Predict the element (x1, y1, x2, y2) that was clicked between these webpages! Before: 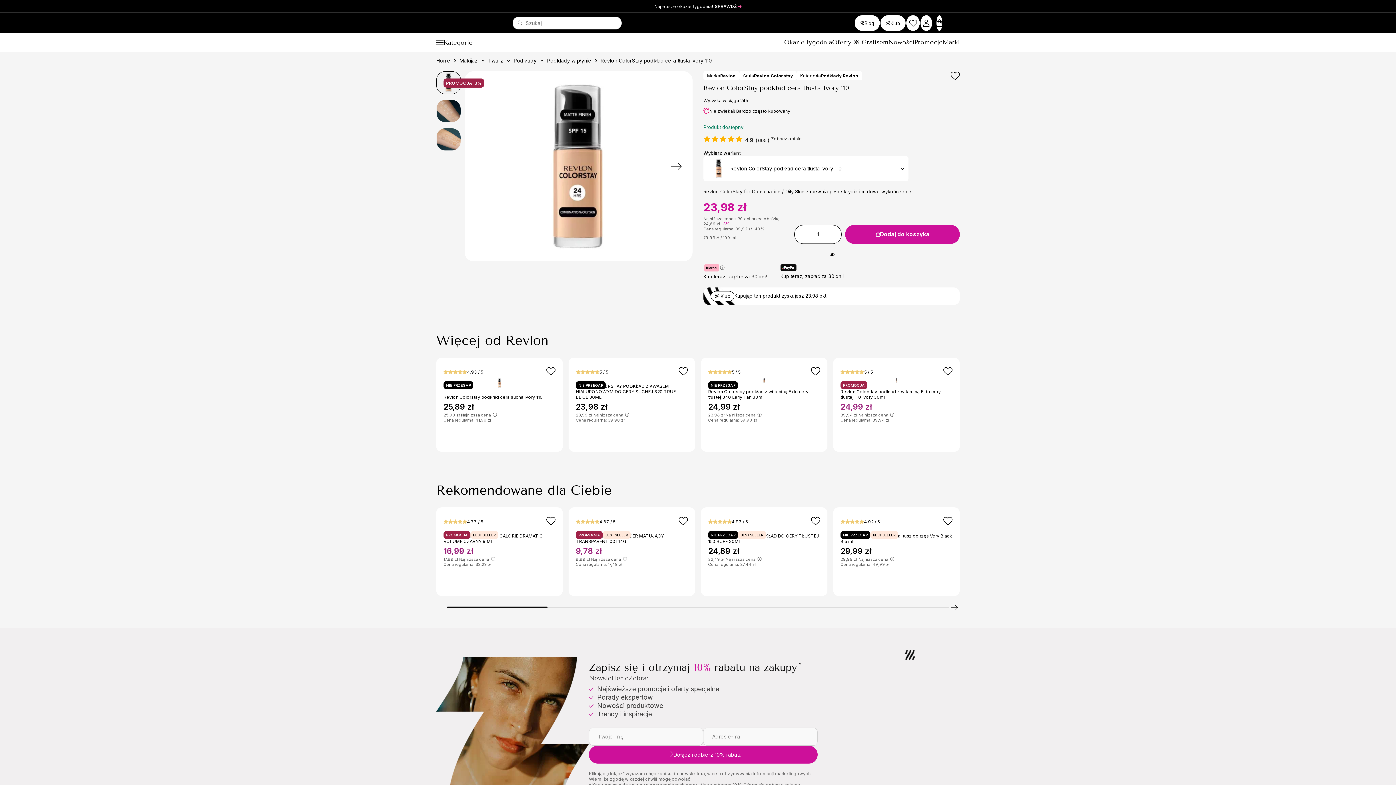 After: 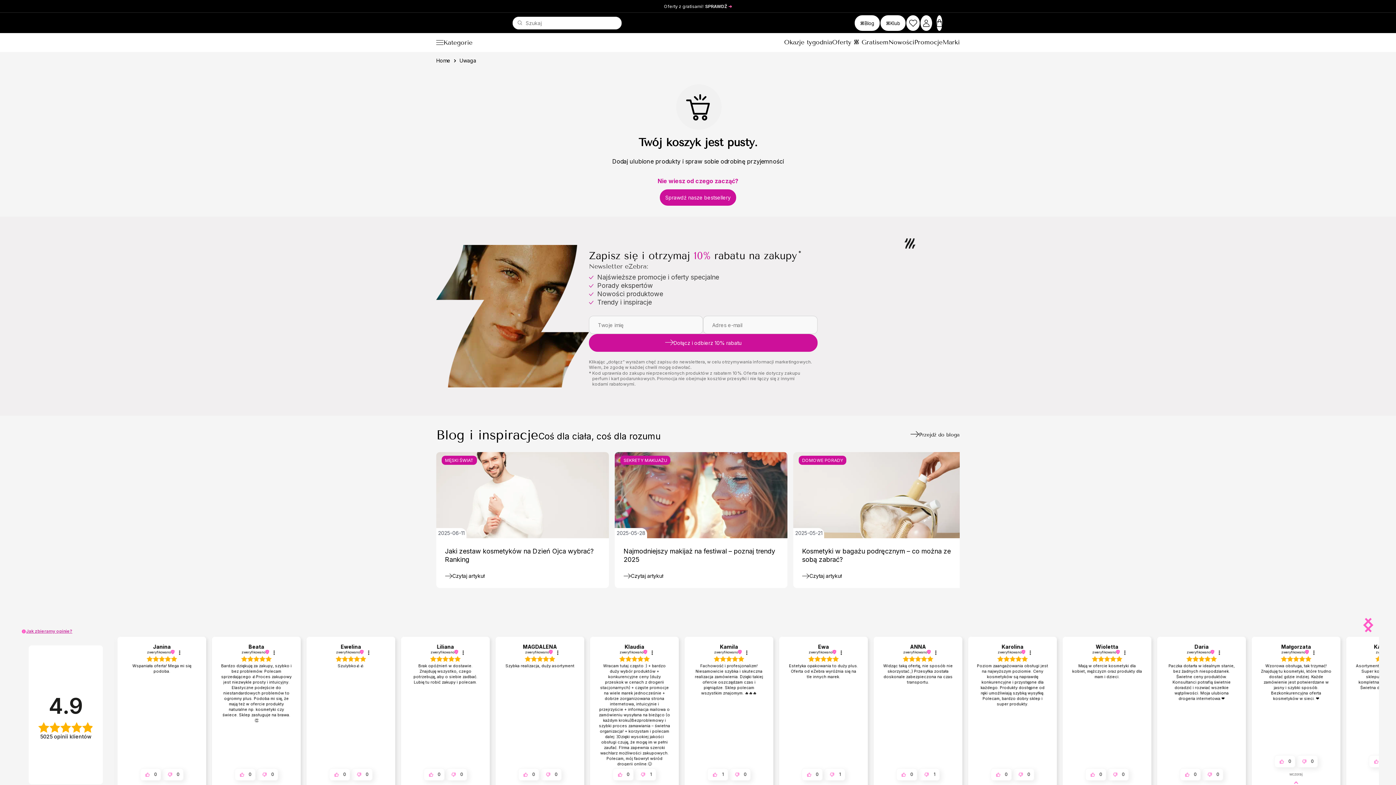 Action: label: Koszyk bbox: (936, 14, 942, 31)